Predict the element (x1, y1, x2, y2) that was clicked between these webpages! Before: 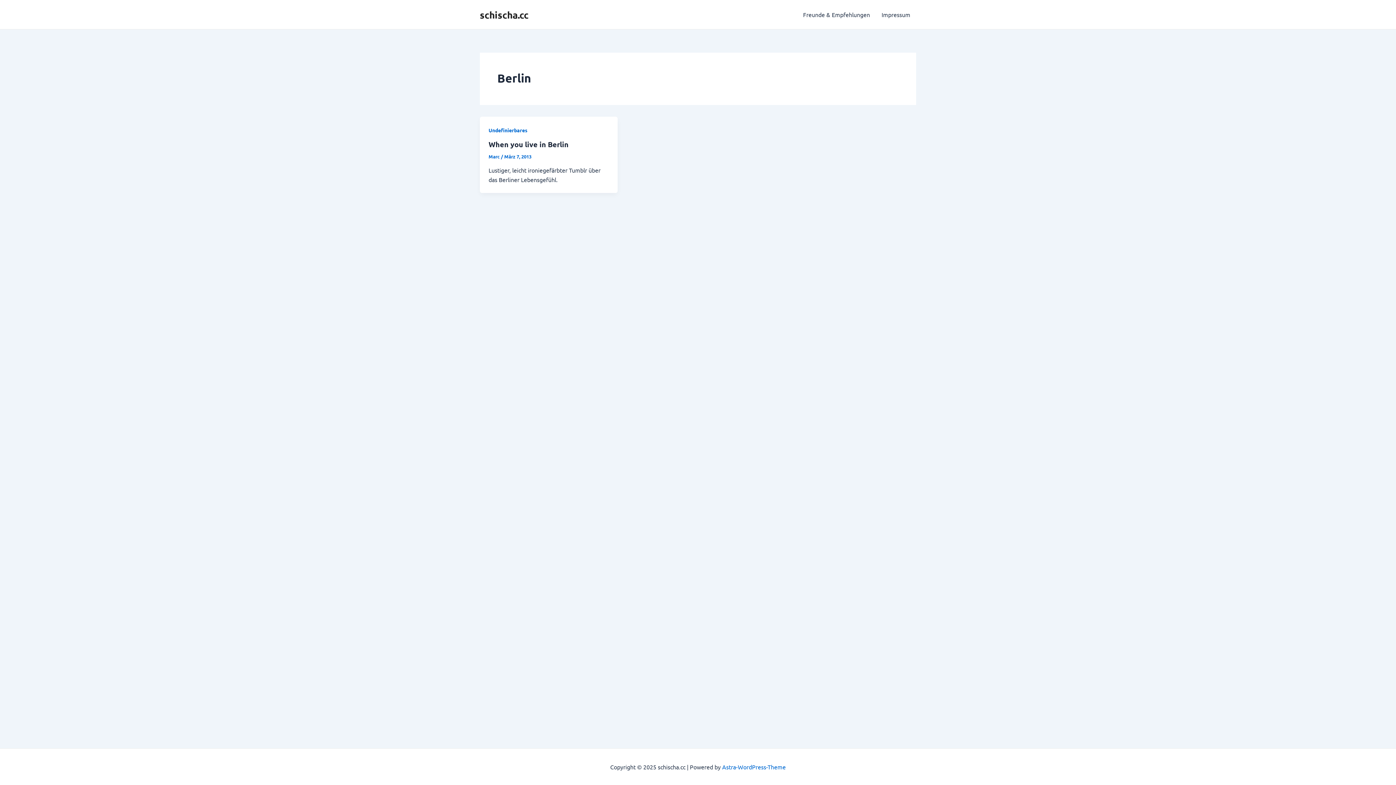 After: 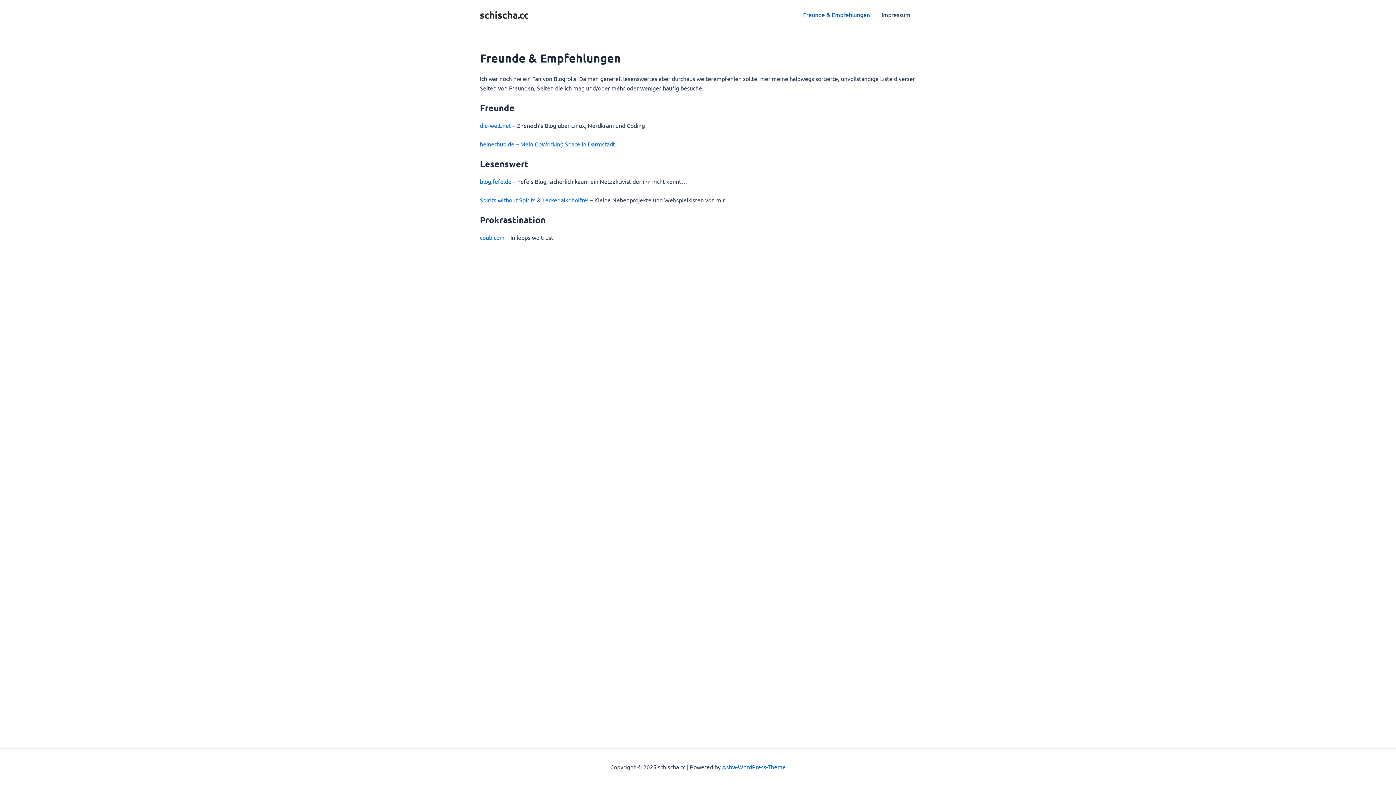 Action: label: Freunde & Empfehlungen bbox: (797, 0, 876, 29)